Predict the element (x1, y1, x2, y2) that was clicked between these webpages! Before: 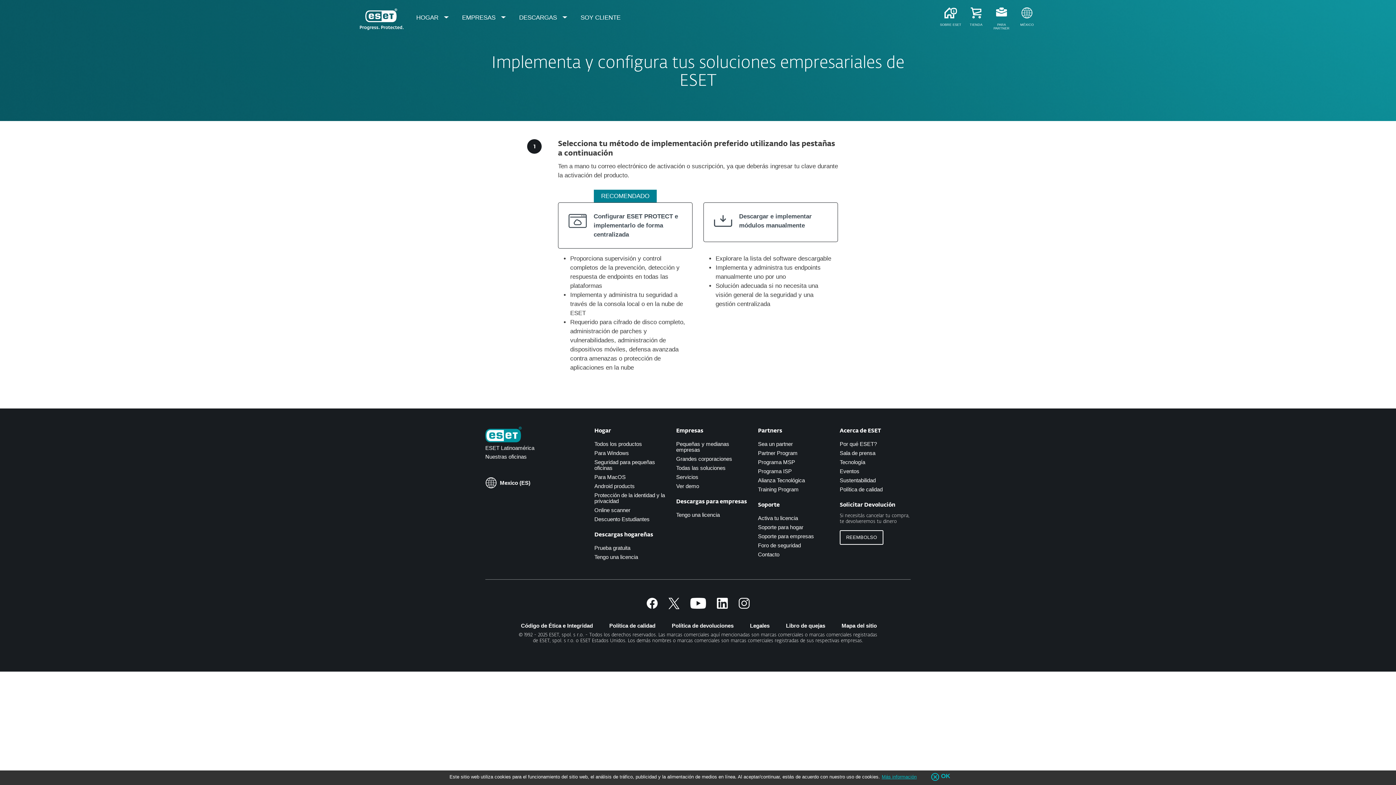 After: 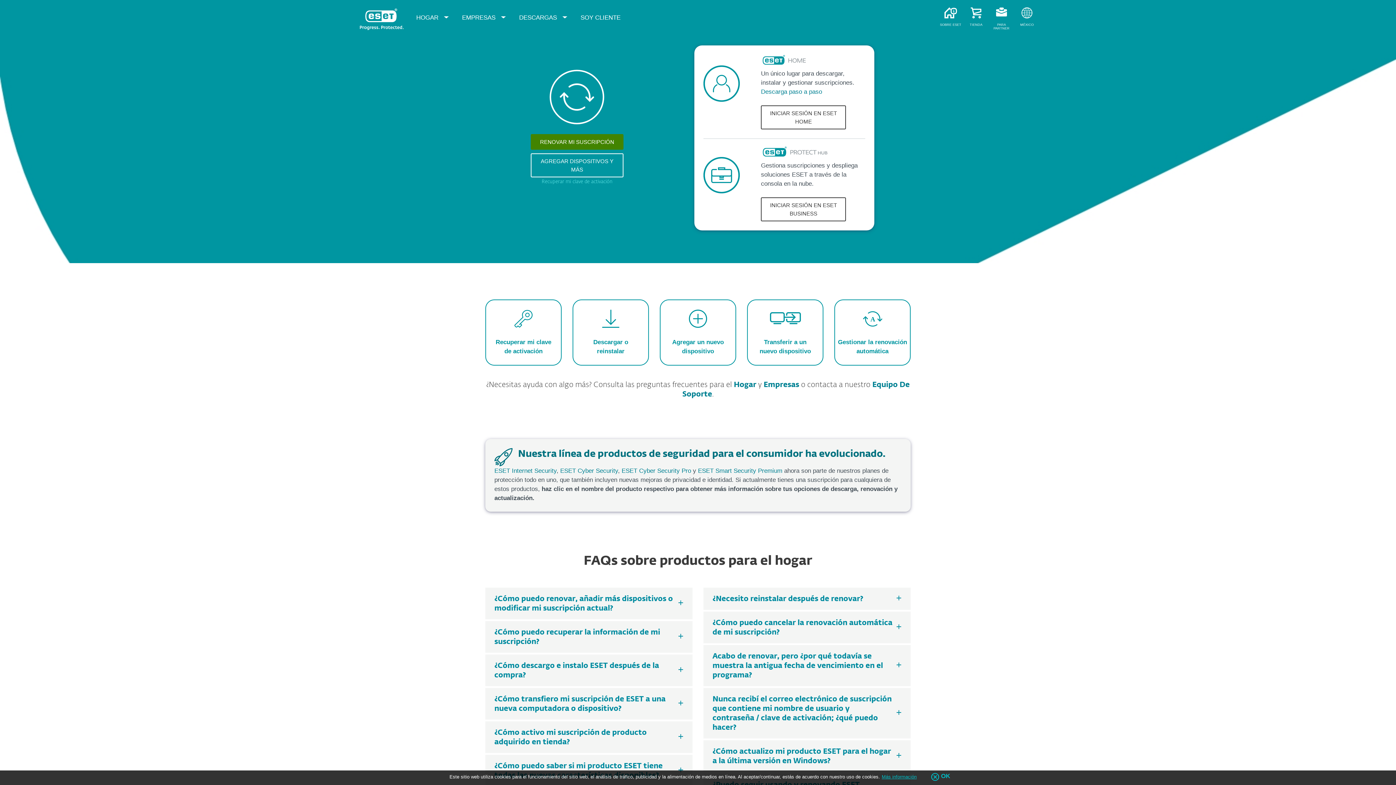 Action: label: SOY CLIENTE bbox: (573, 0, 628, 36)